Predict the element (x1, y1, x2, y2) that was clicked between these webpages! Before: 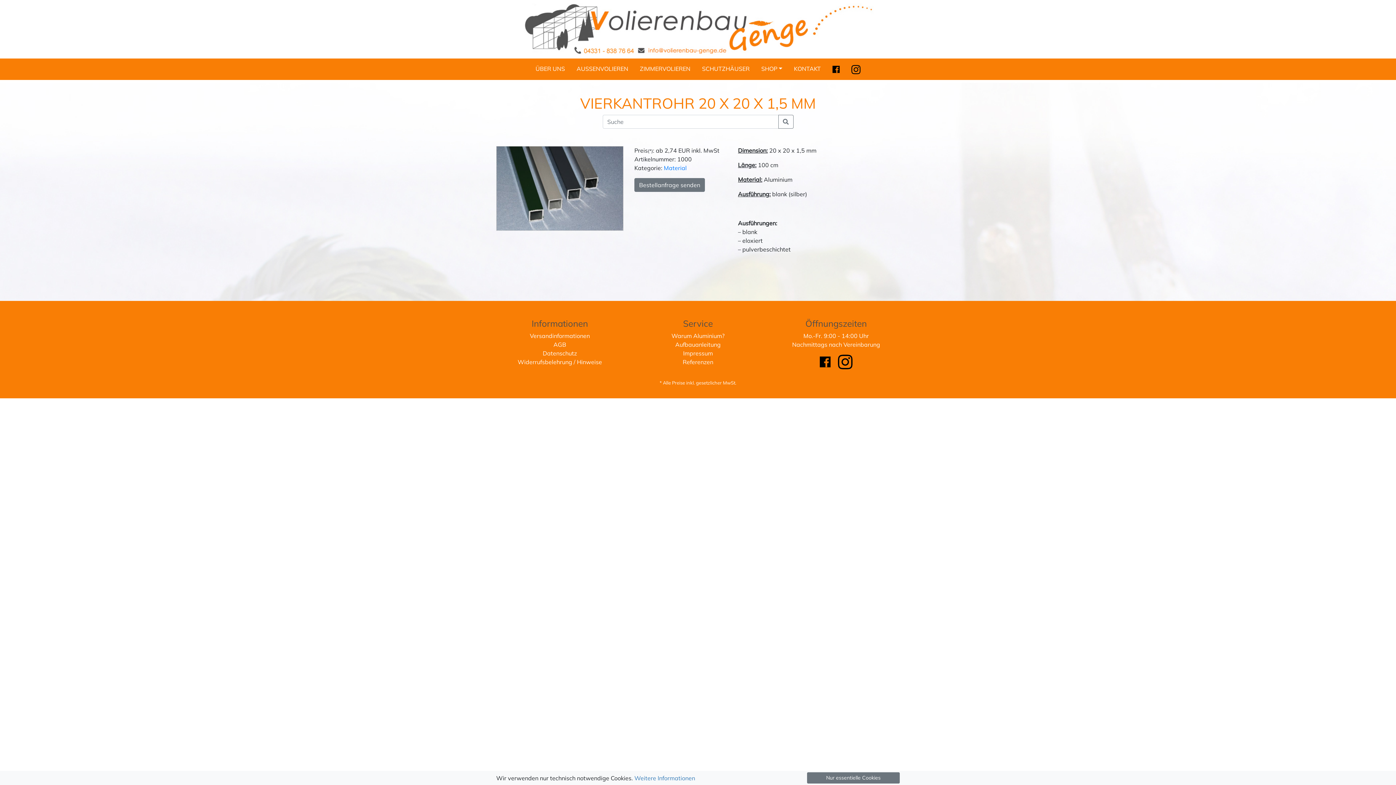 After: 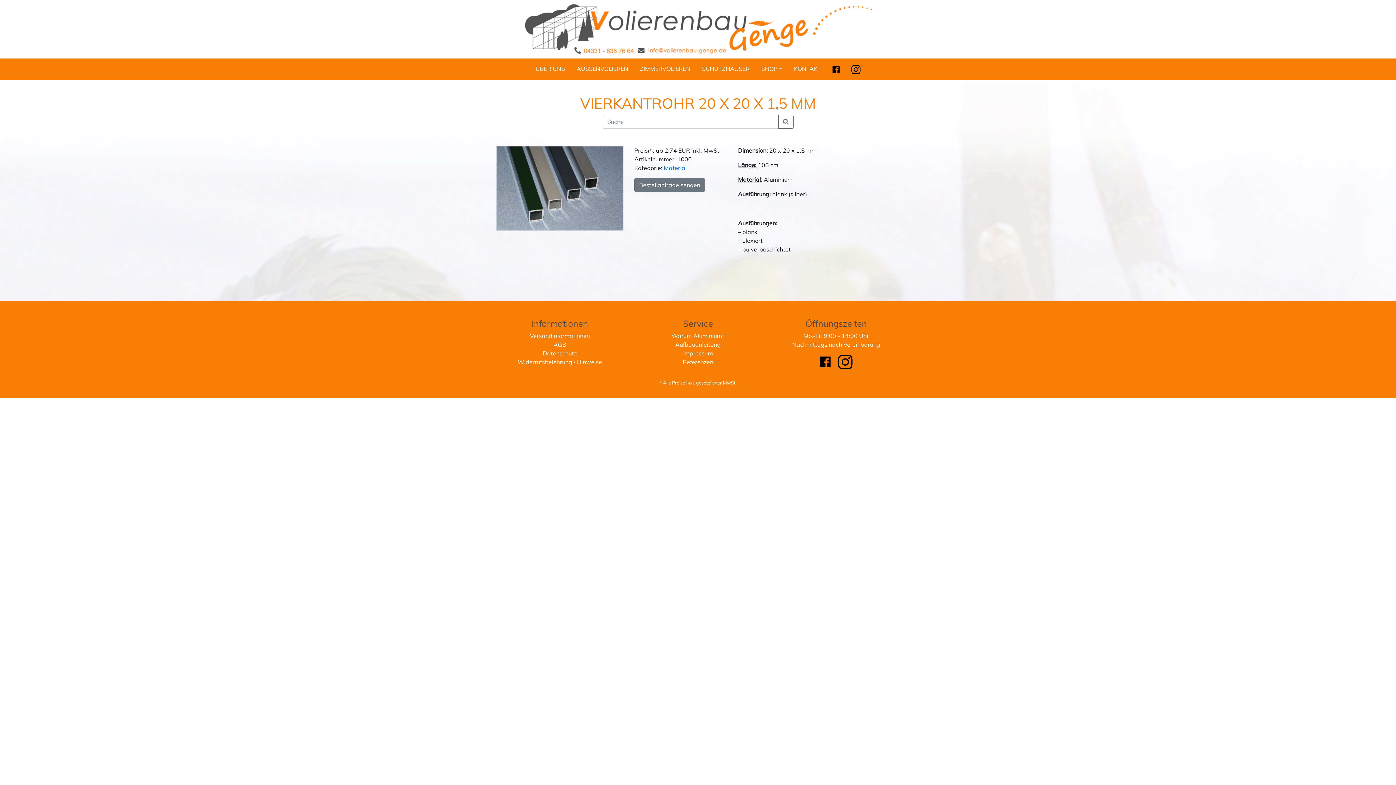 Action: label: Nur essentielle Cookies bbox: (807, 772, 900, 784)